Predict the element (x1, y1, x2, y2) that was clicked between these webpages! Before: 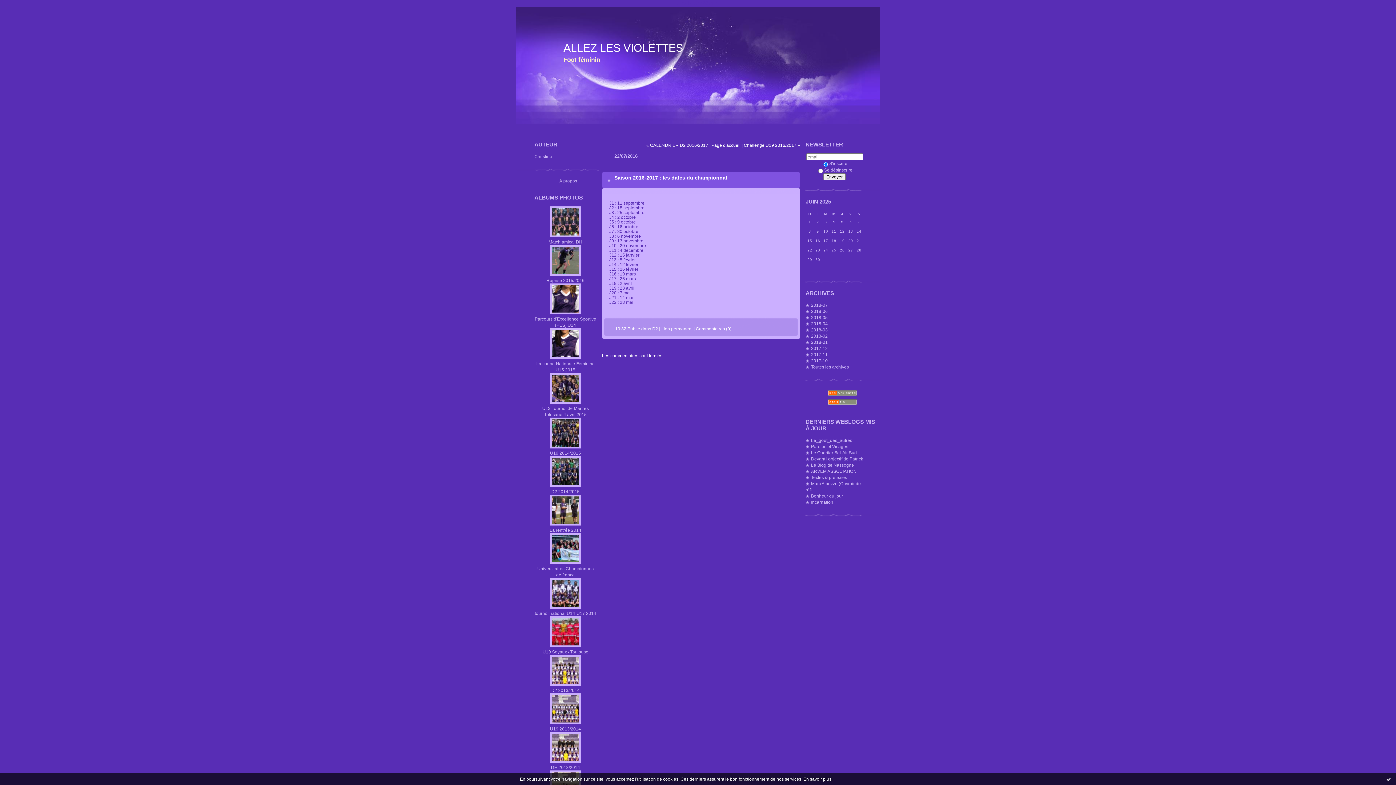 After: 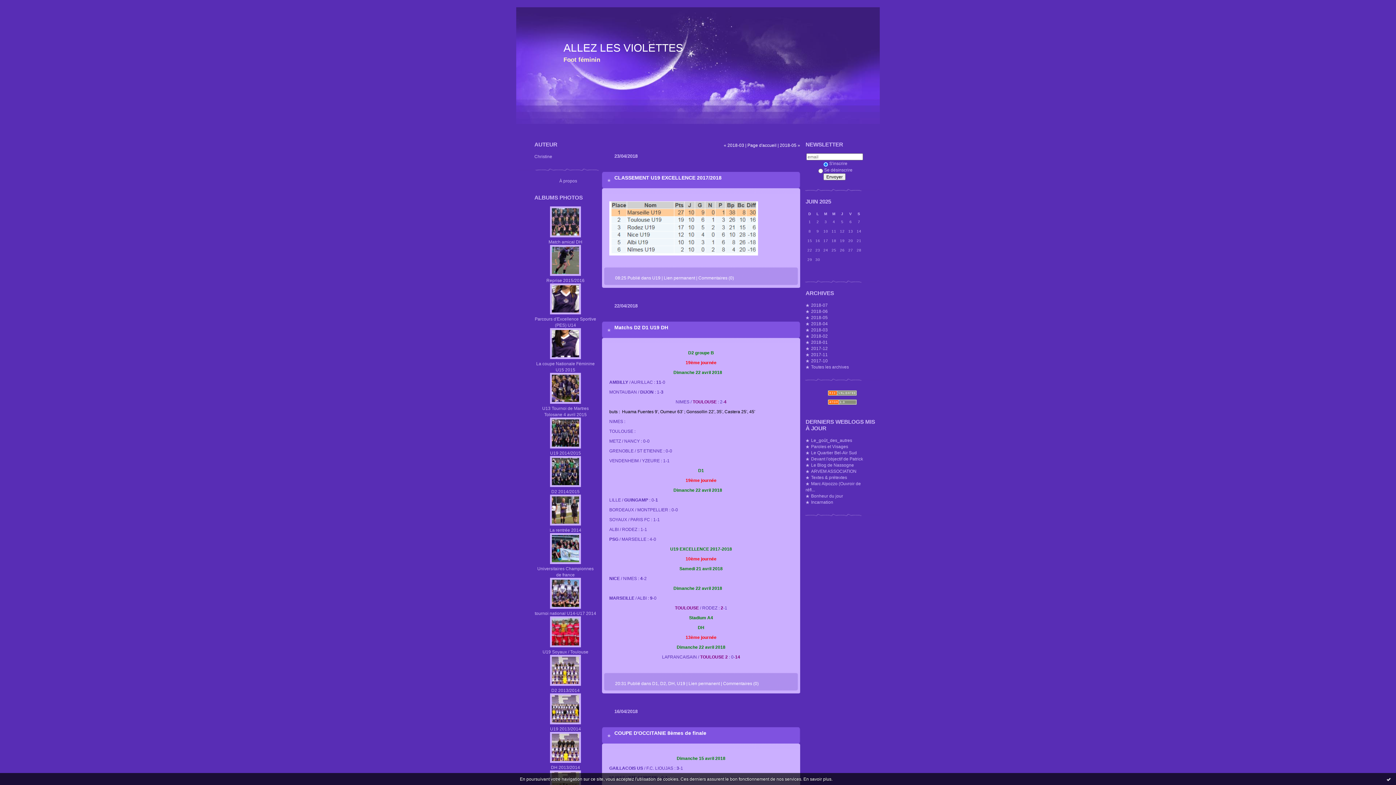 Action: bbox: (805, 321, 828, 328) label: 2018-04